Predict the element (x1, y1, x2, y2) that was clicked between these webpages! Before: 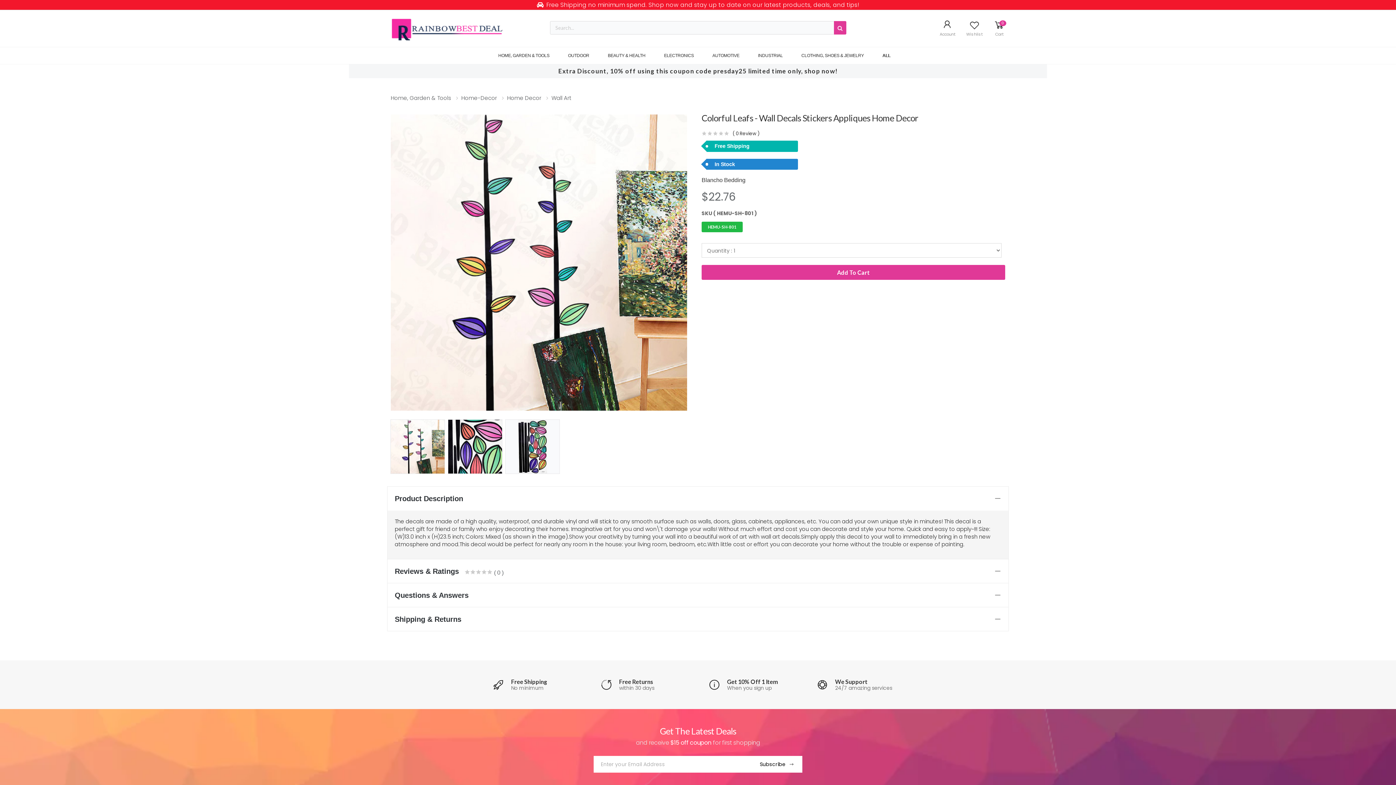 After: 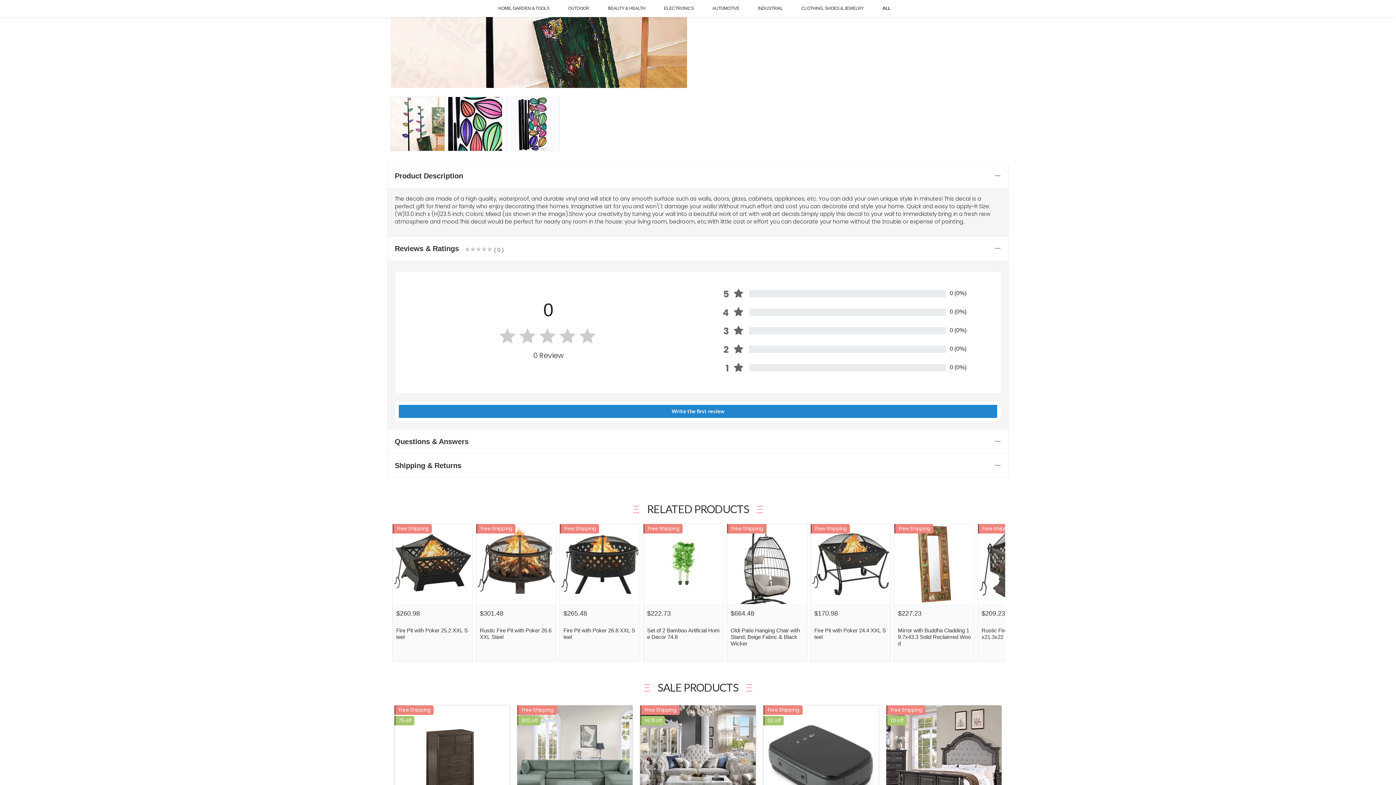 Action: bbox: (732, 131, 759, 135) label: ( 0 Review )